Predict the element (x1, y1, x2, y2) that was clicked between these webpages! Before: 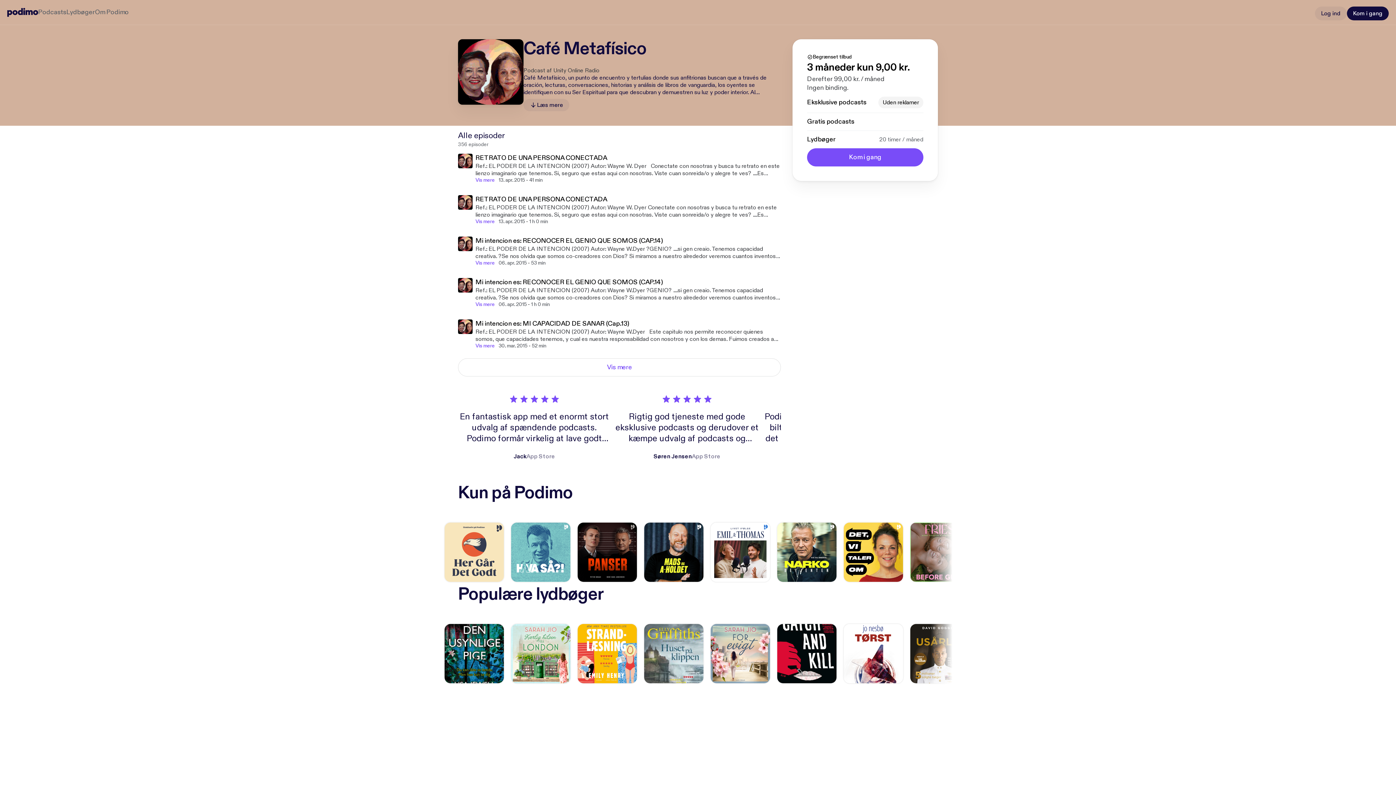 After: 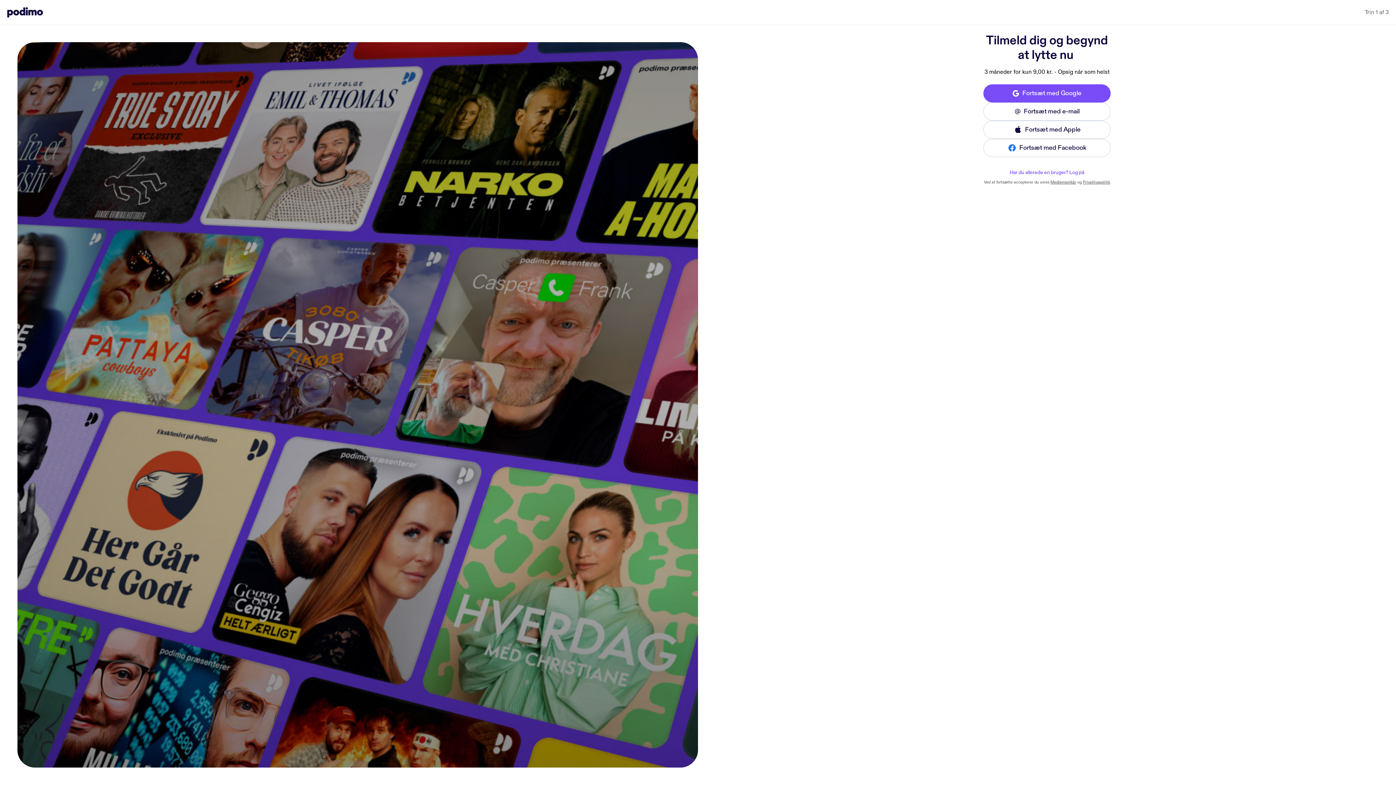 Action: label: Kom i gang bbox: (1347, 6, 1389, 20)